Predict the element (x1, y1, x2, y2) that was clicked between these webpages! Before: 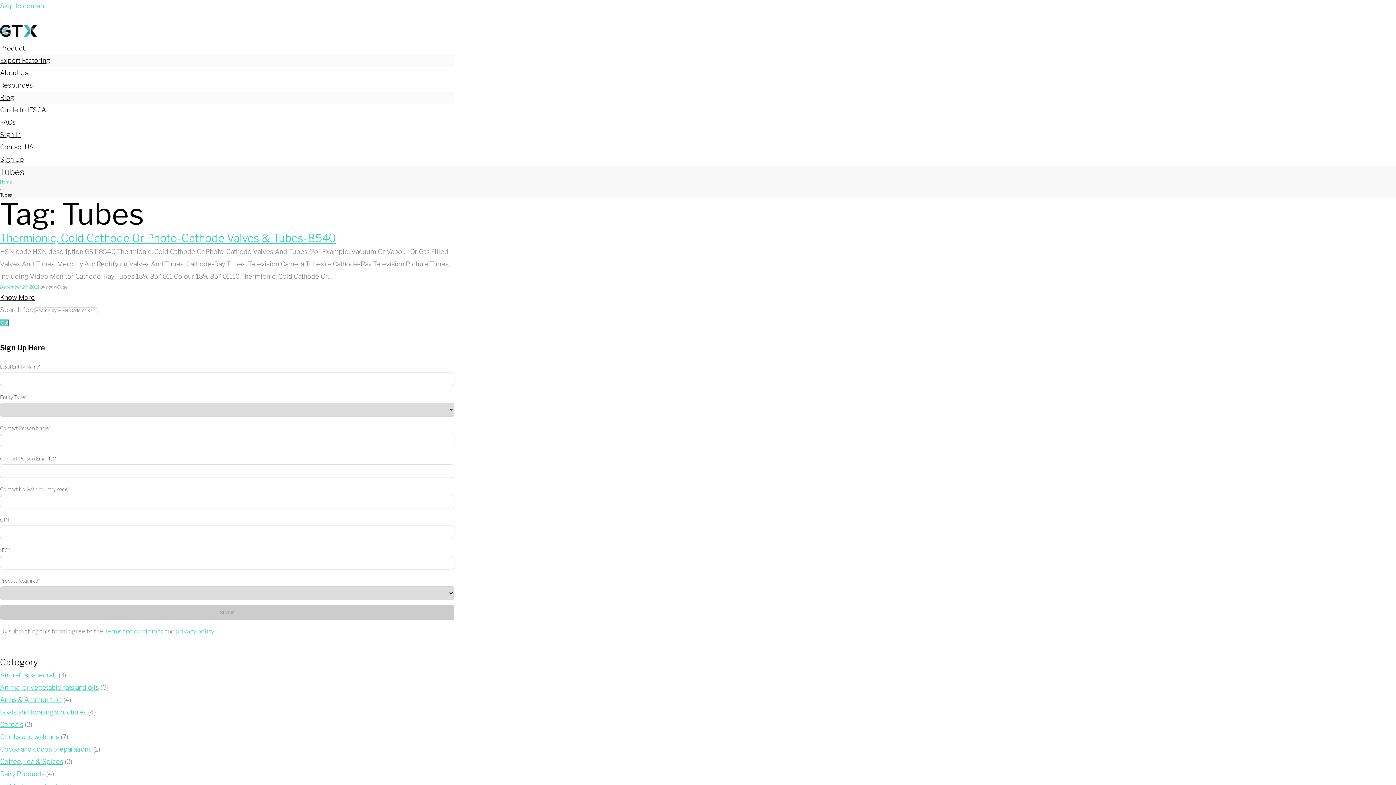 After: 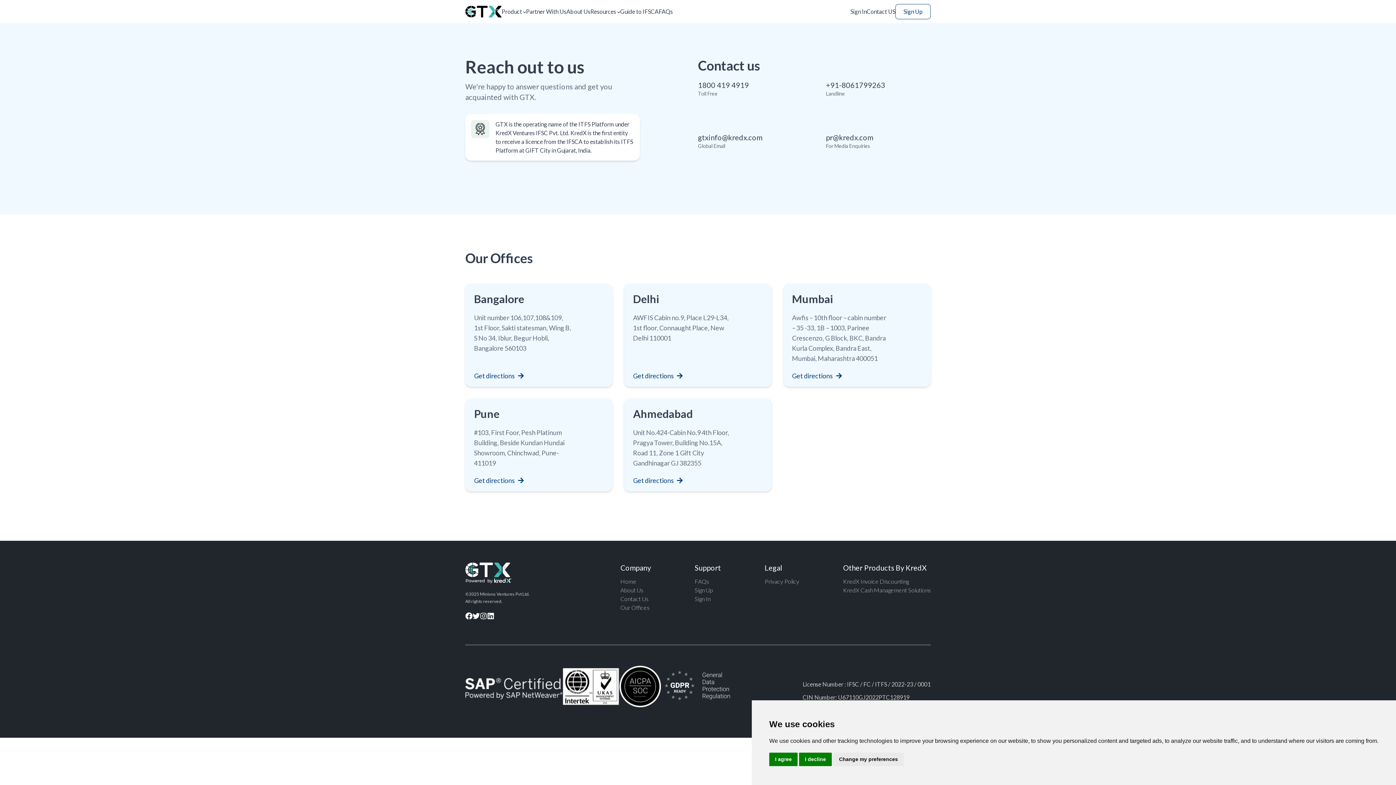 Action: label: Contact US bbox: (0, 143, 33, 150)